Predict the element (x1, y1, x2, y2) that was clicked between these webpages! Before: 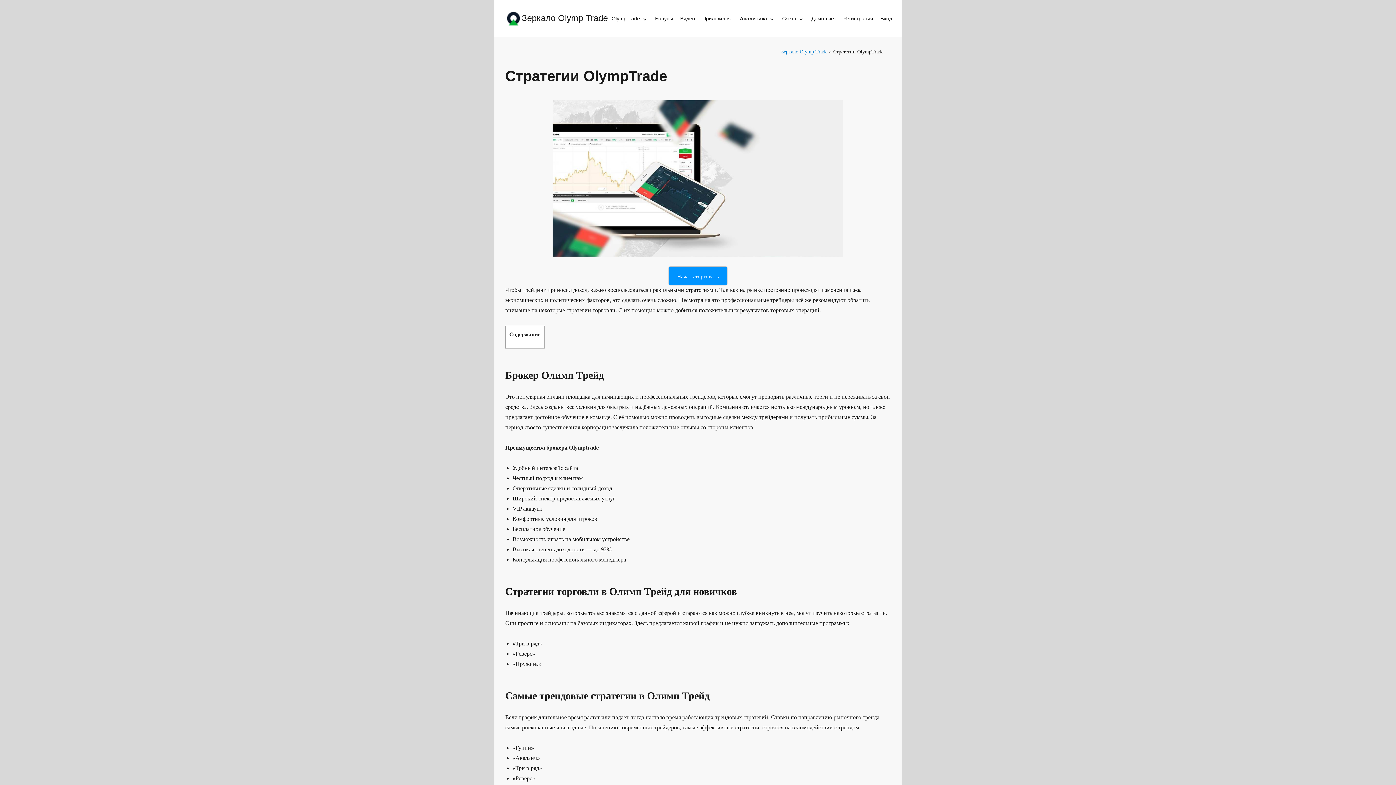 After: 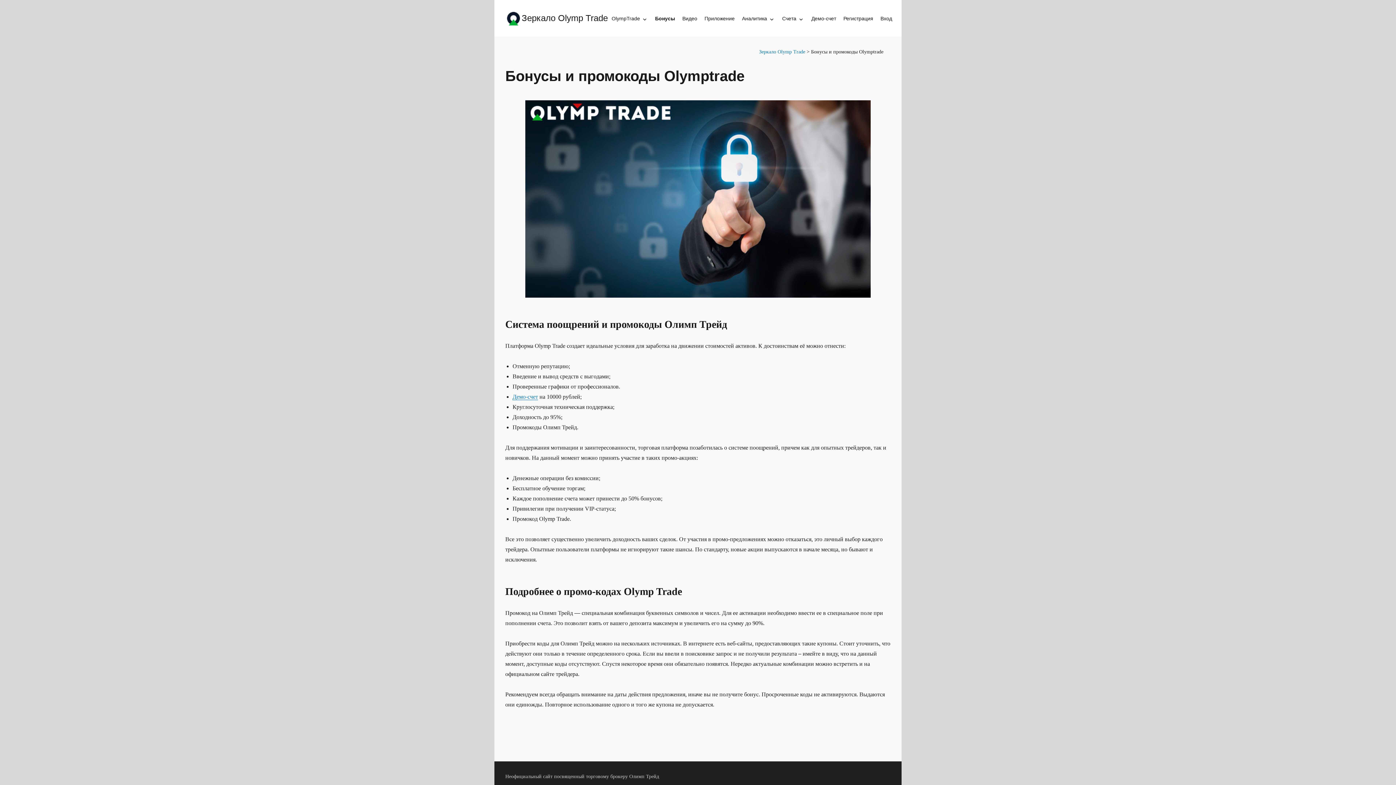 Action: label: Бонусы bbox: (651, 11, 676, 25)